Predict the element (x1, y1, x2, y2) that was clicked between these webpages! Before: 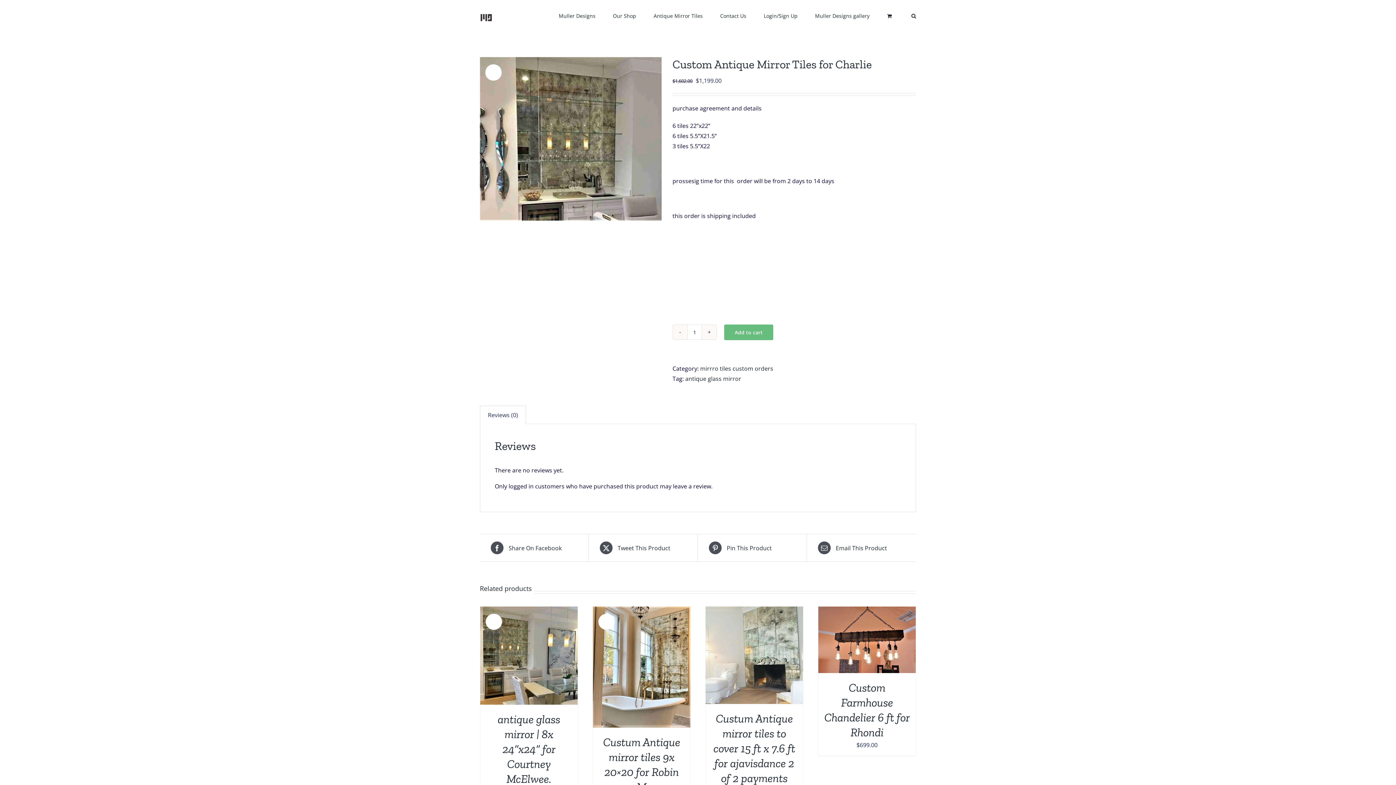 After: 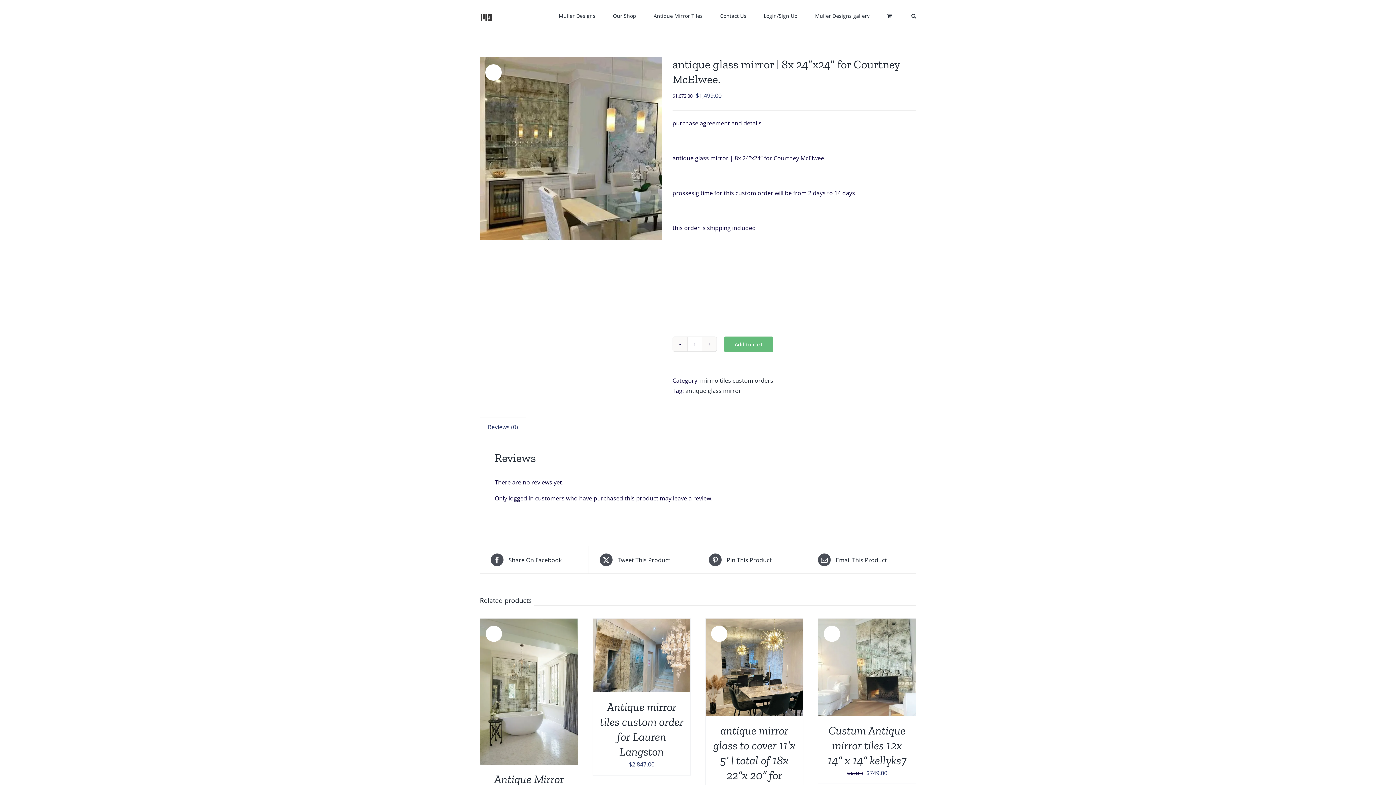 Action: label: antique glass mirror | 8x 24”x24” for Courtney McElwee. bbox: (497, 712, 560, 786)